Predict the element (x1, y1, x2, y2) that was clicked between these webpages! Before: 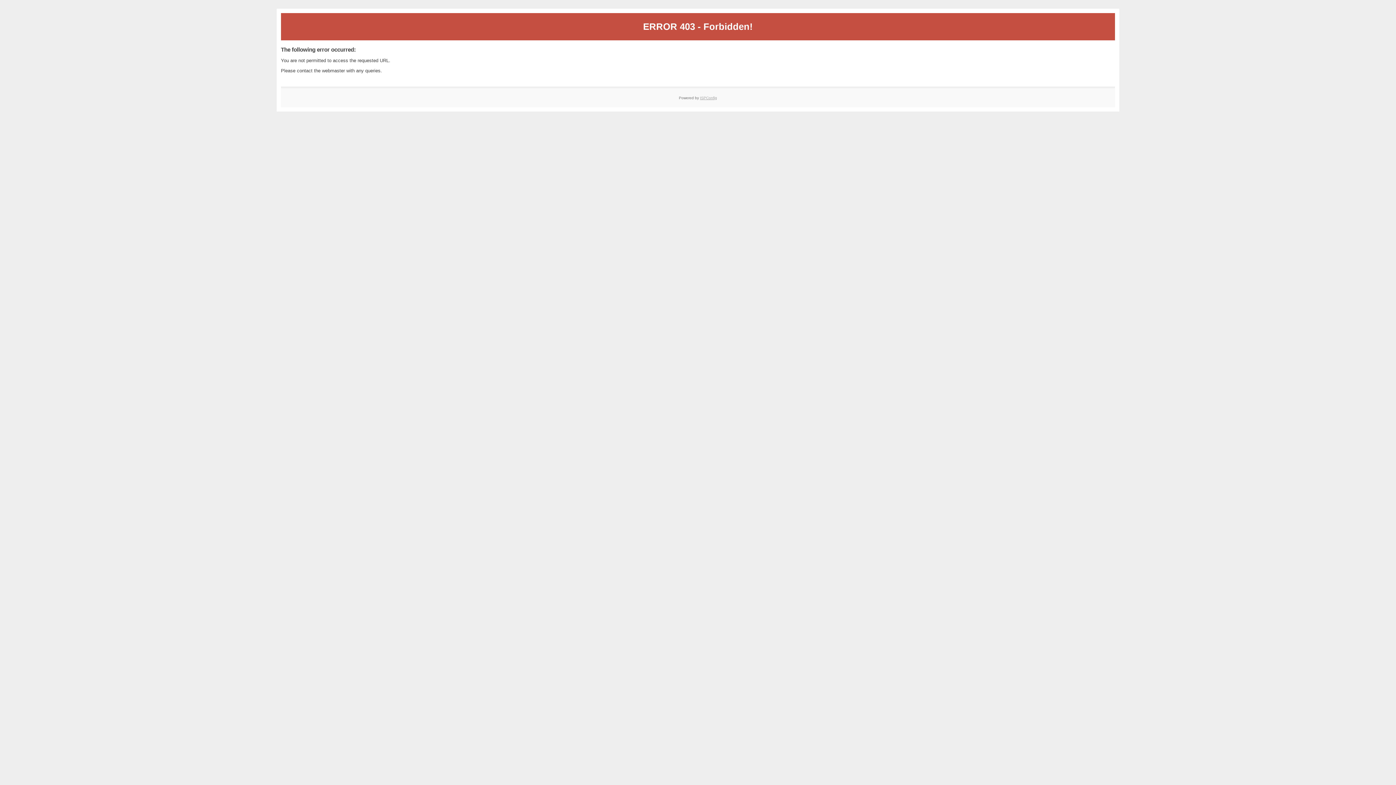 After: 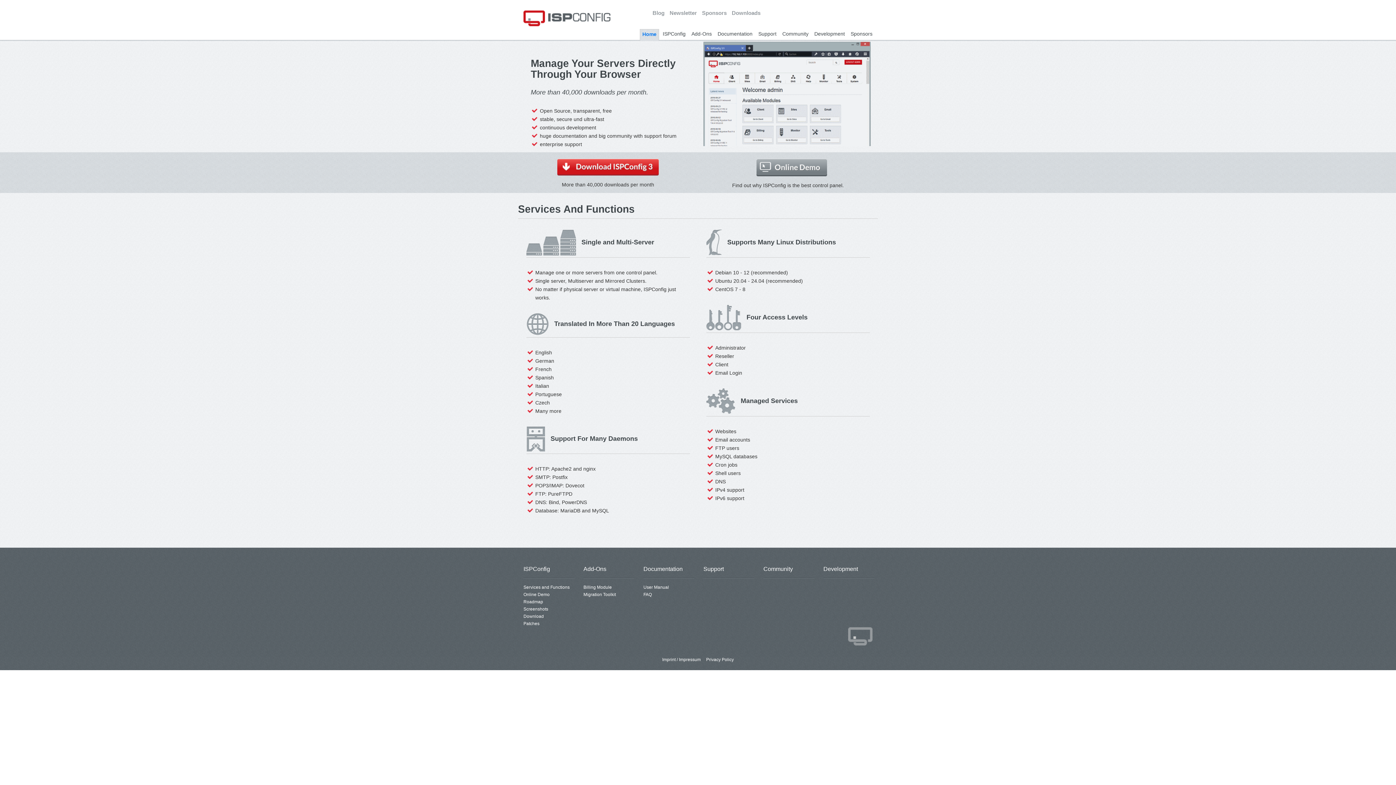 Action: bbox: (700, 95, 717, 99) label: ISPConfig